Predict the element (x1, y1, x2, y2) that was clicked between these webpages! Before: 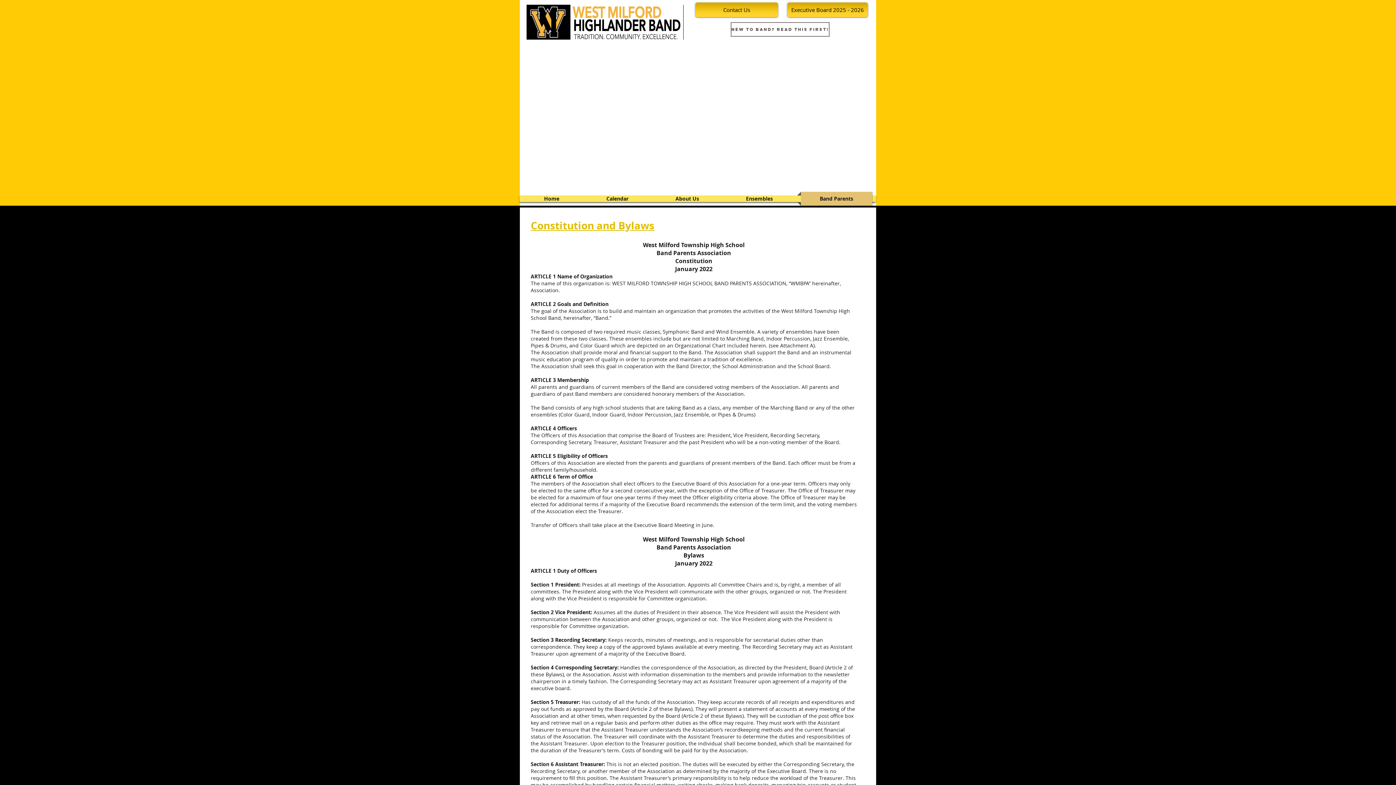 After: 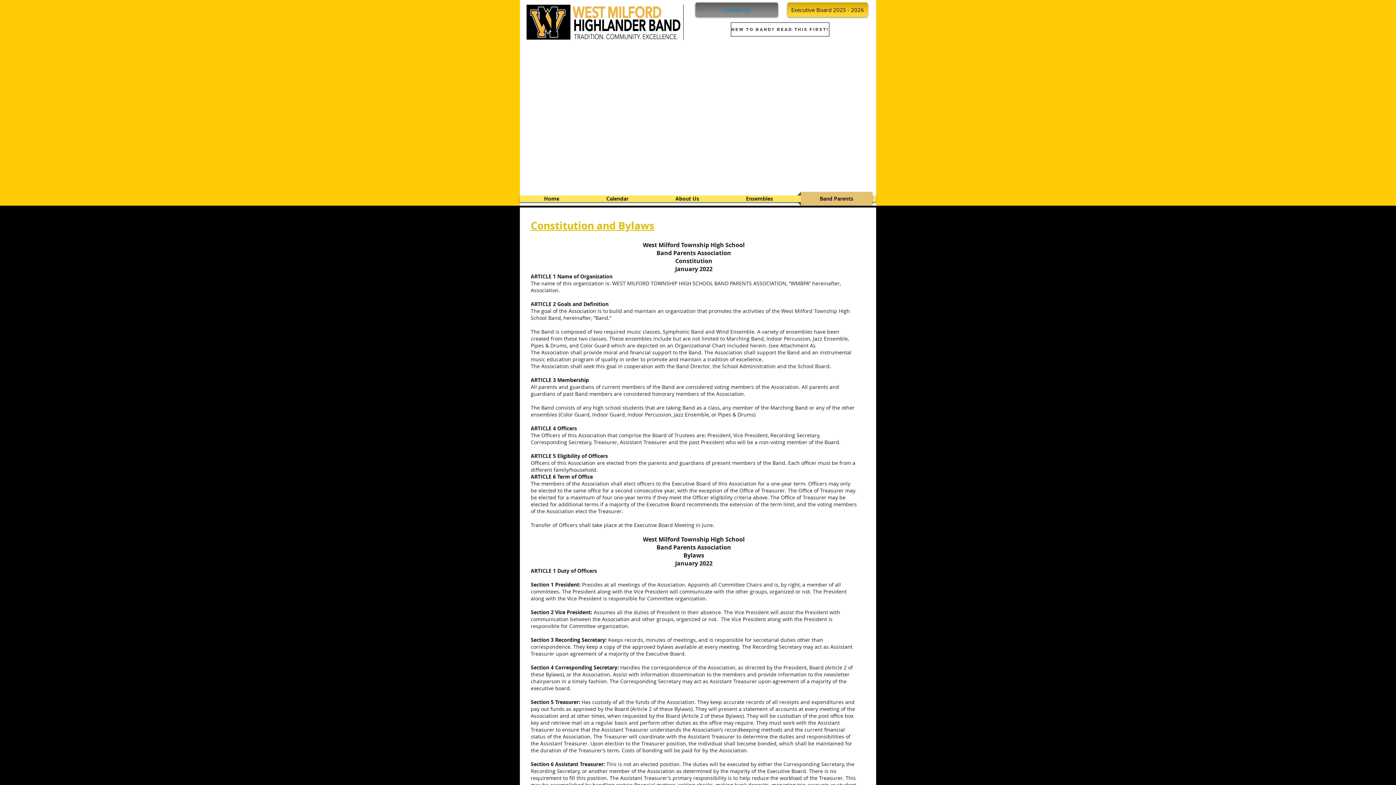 Action: label: Contact Us bbox: (695, 2, 778, 17)